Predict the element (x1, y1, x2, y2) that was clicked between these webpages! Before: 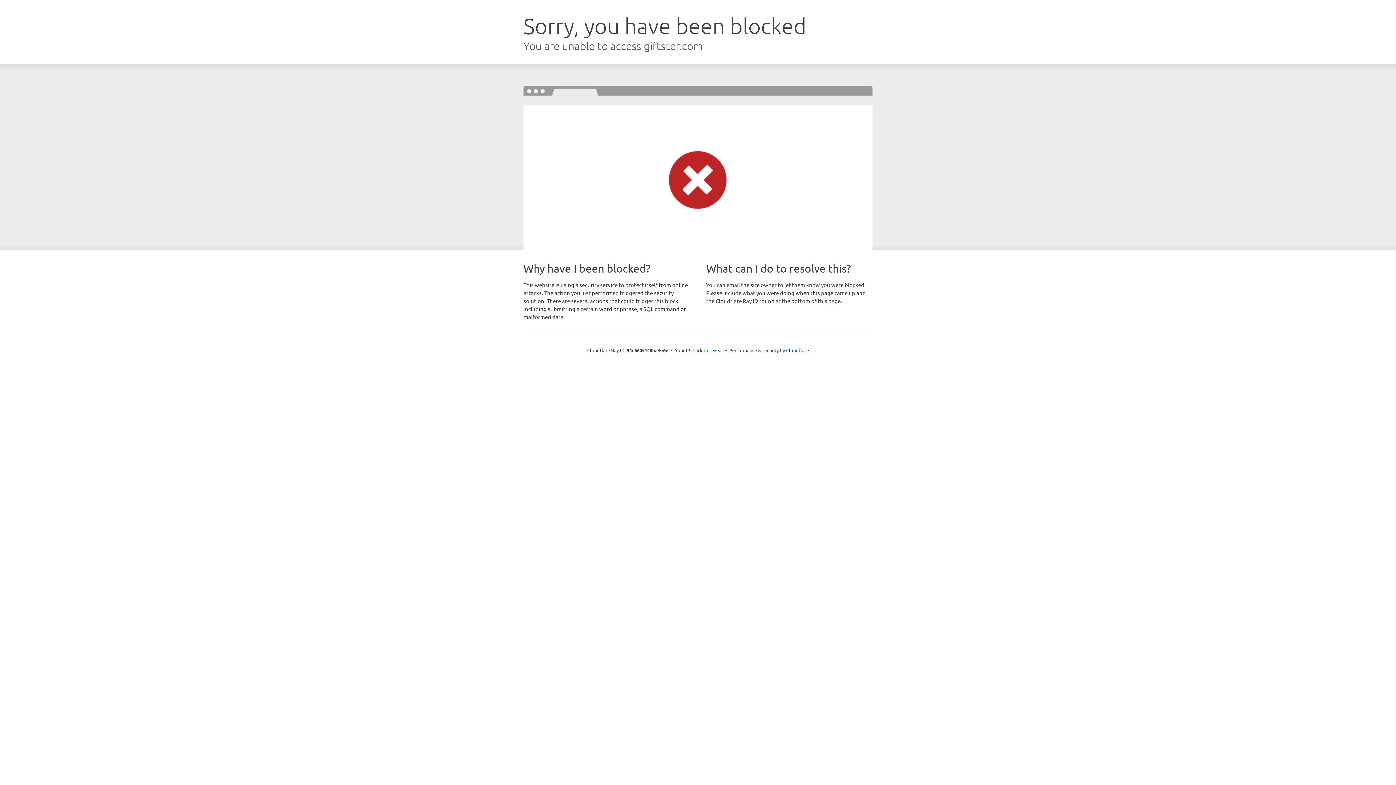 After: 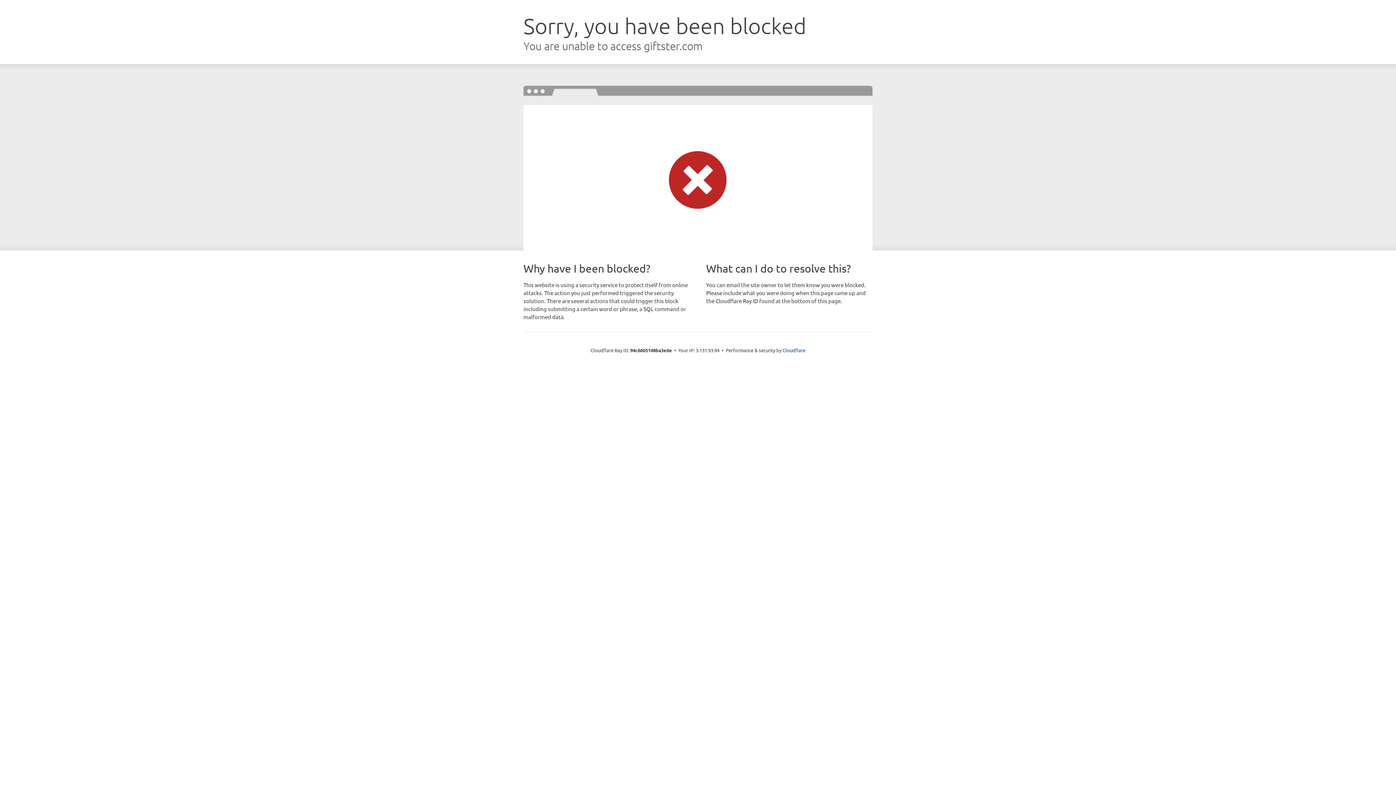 Action: label: Click to reveal bbox: (692, 346, 723, 353)